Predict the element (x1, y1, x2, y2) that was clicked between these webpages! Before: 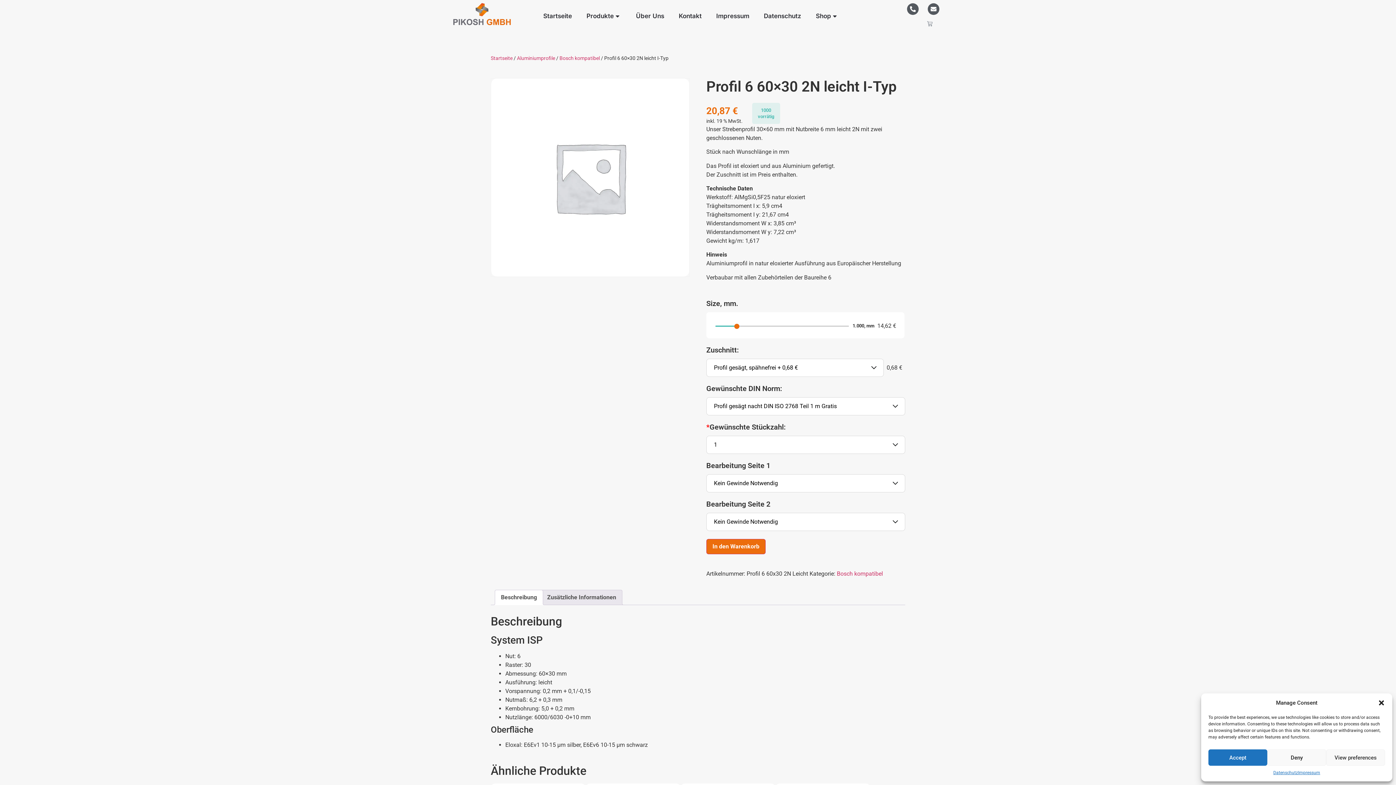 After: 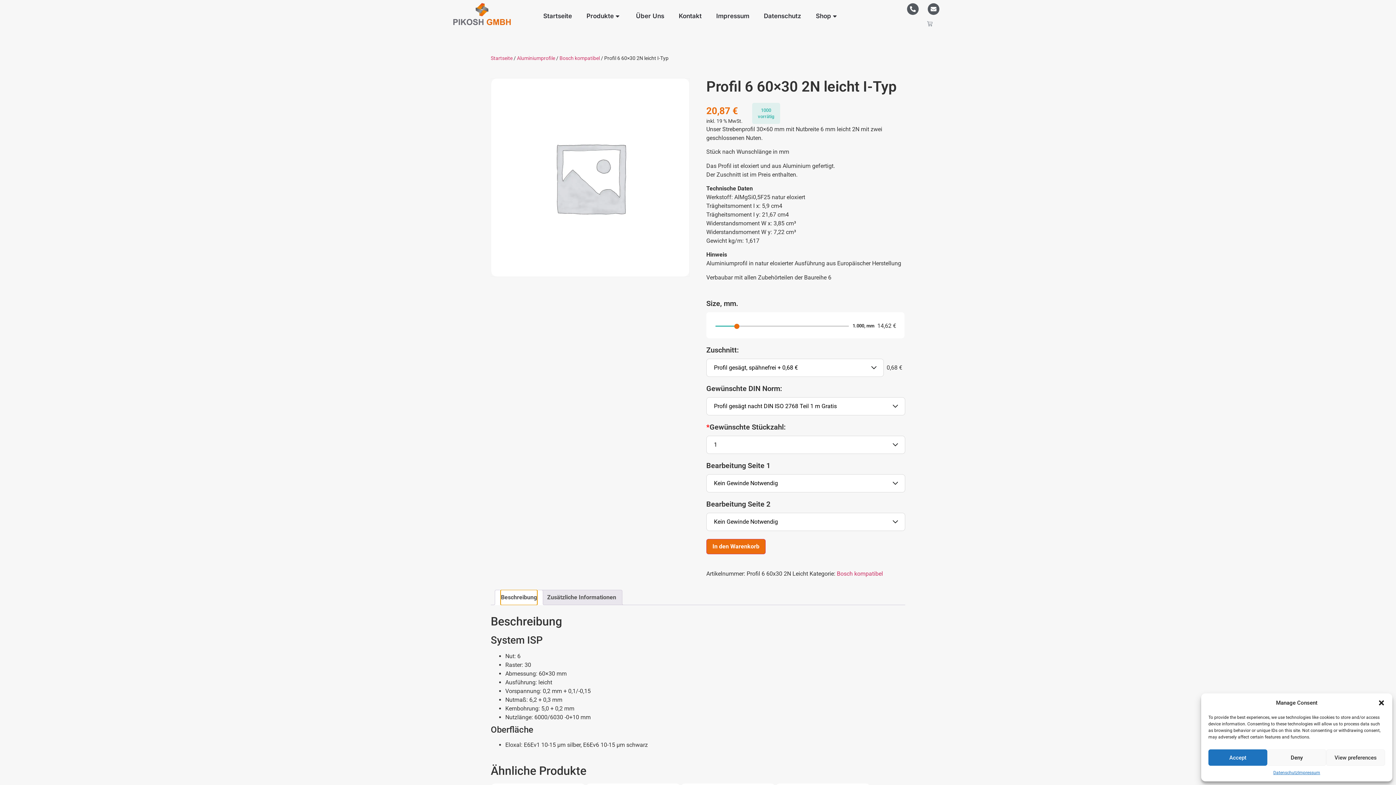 Action: bbox: (501, 590, 537, 605) label: Beschreibung